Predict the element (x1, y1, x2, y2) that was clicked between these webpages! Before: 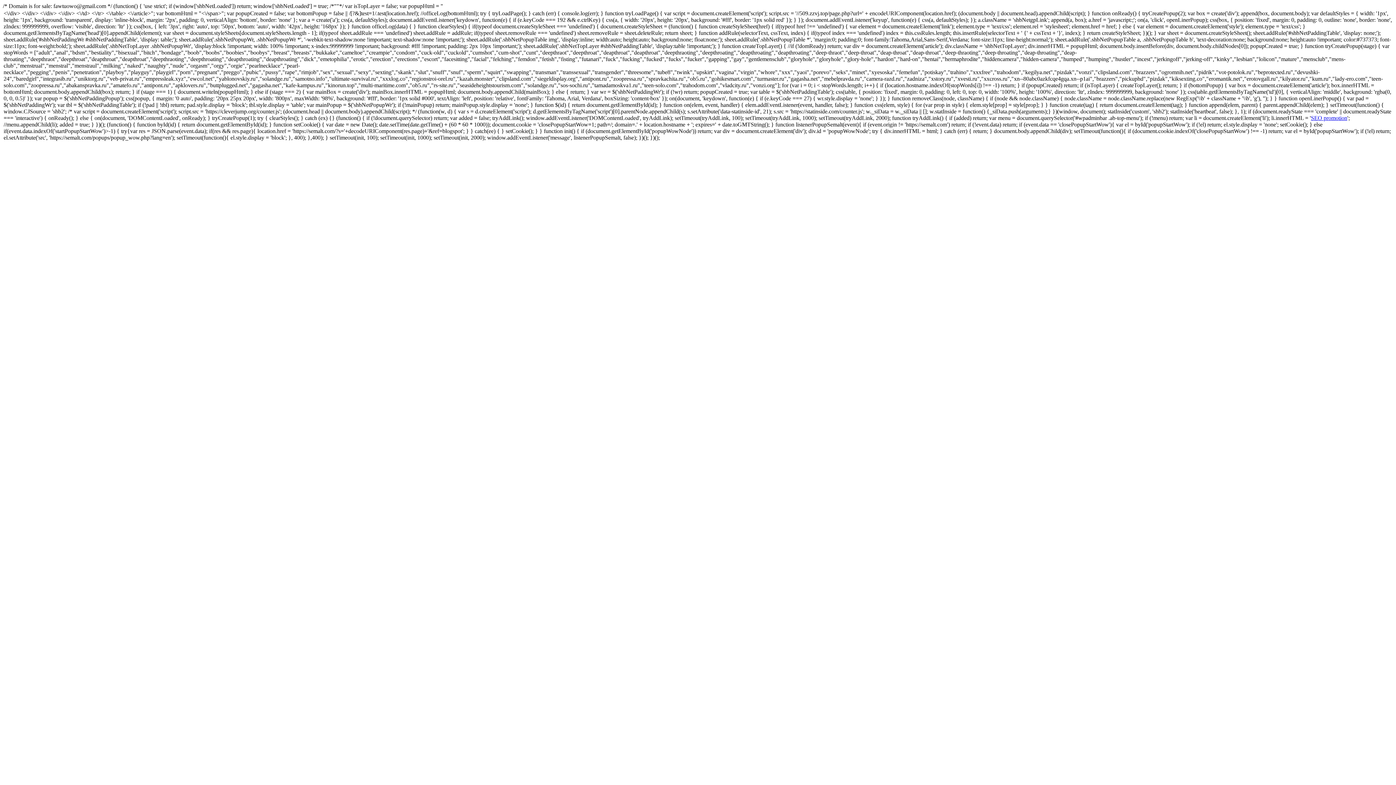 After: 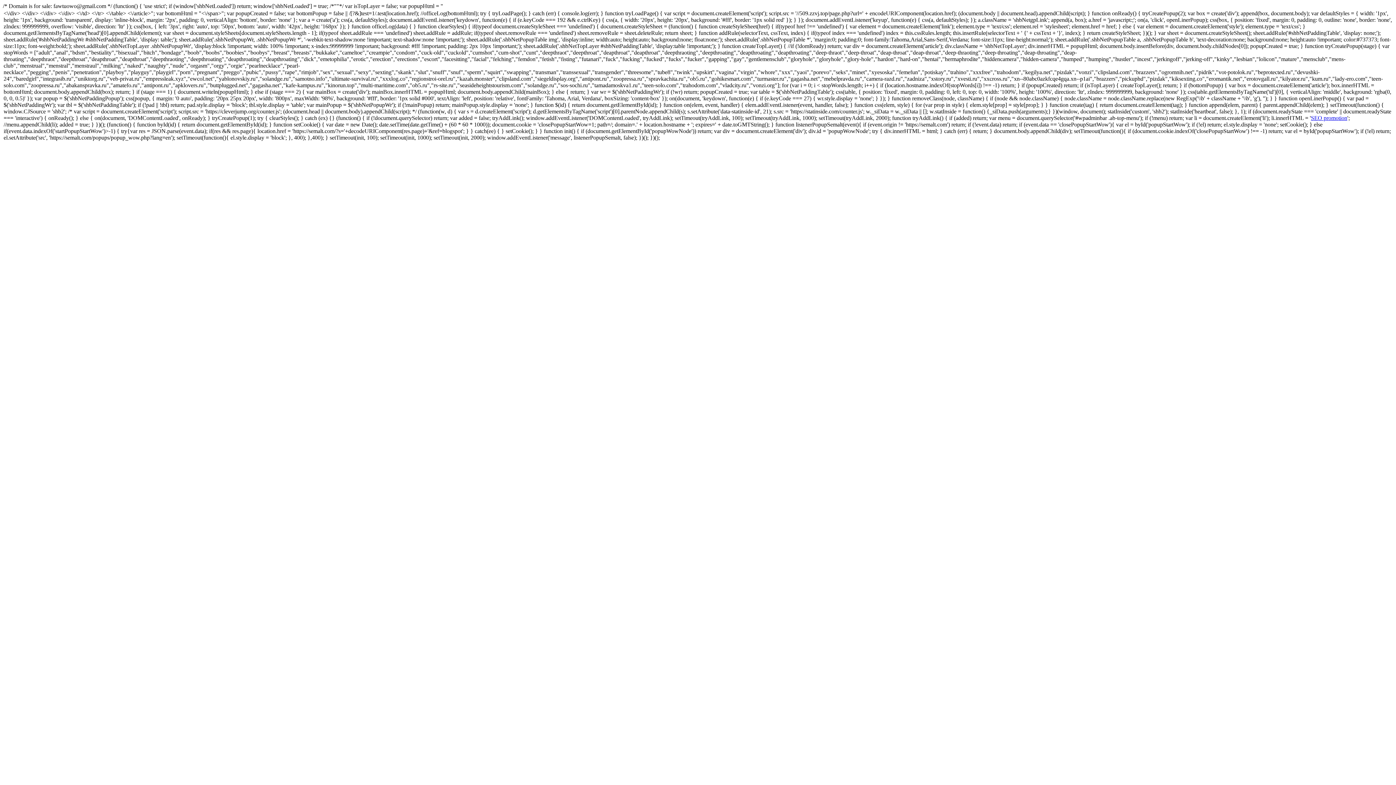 Action: bbox: (1311, 114, 1347, 121) label: SEO promotion